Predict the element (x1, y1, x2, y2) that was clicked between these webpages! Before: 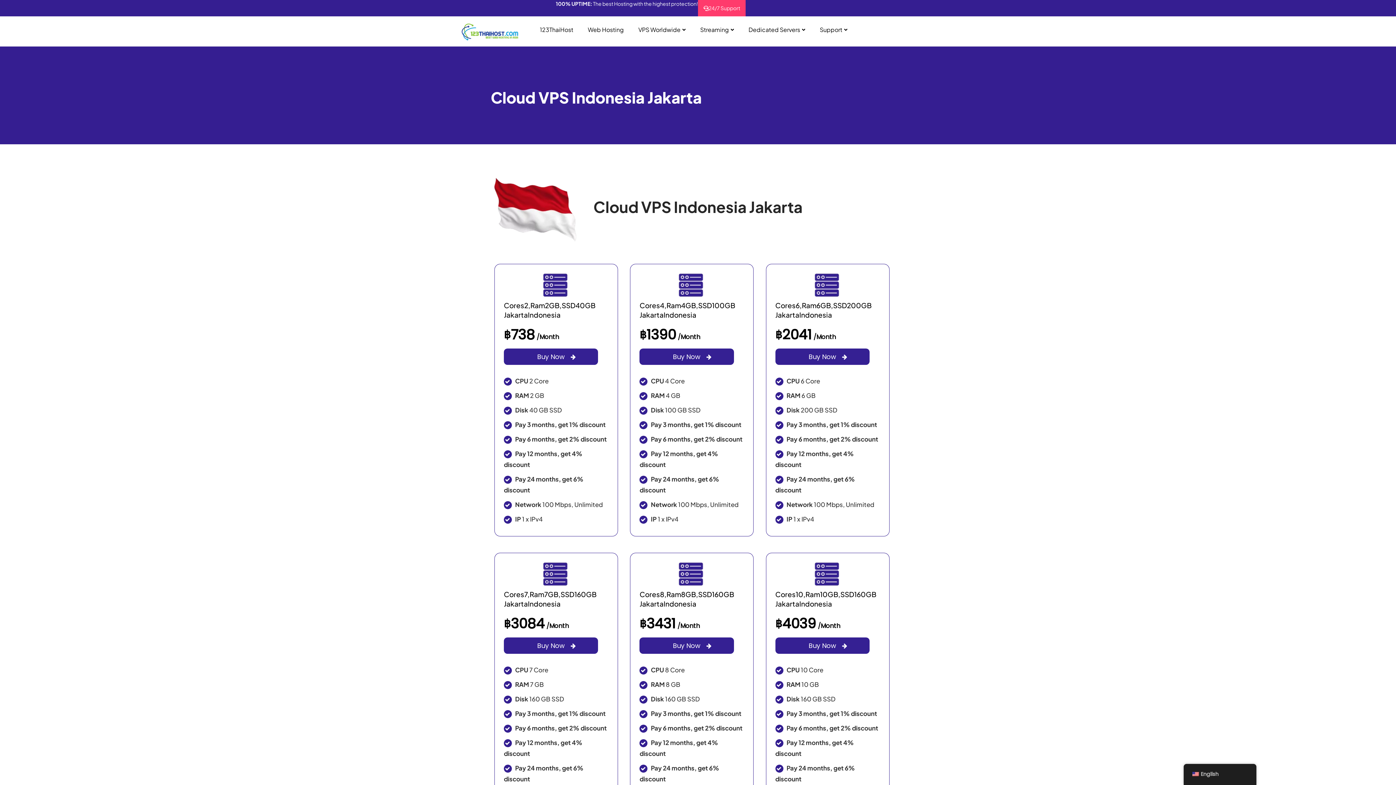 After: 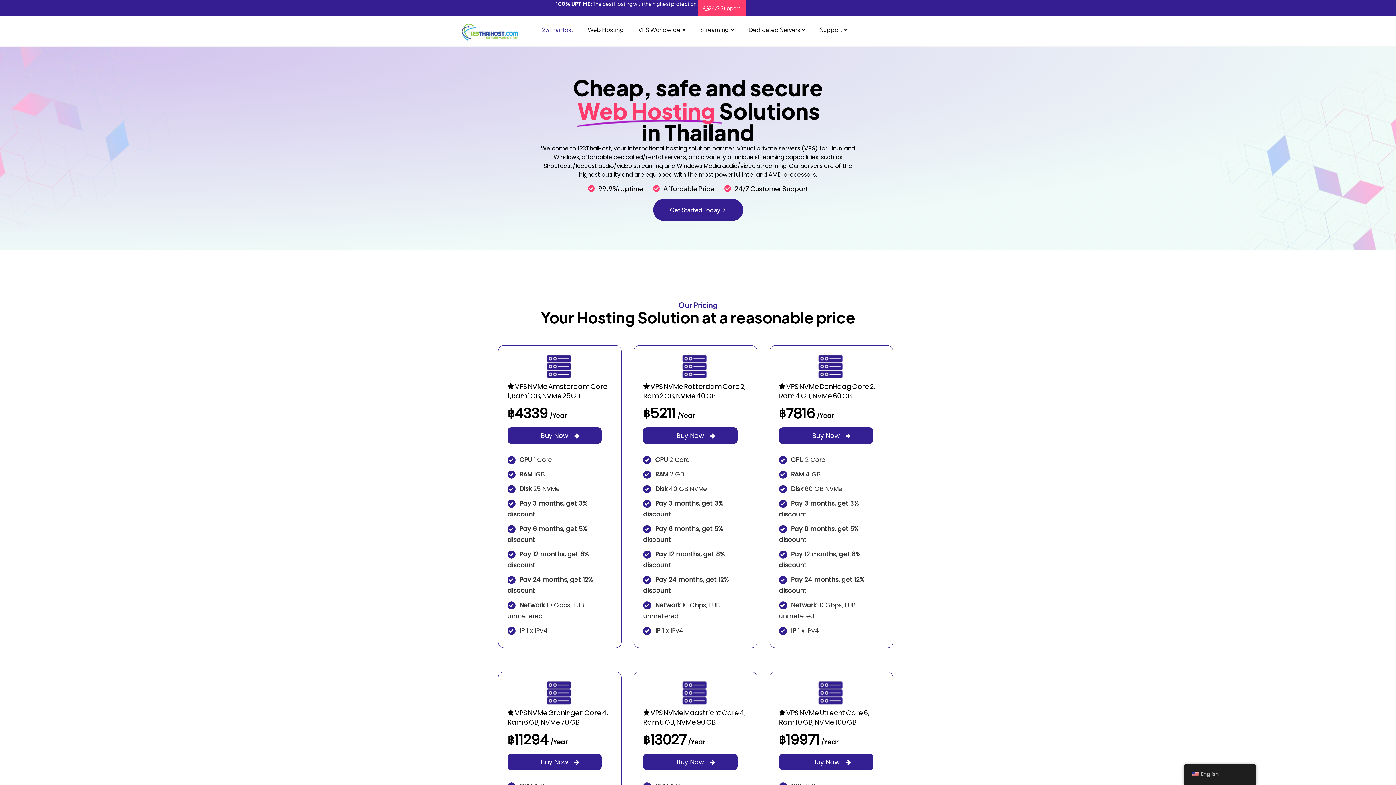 Action: bbox: (461, 23, 532, 40)